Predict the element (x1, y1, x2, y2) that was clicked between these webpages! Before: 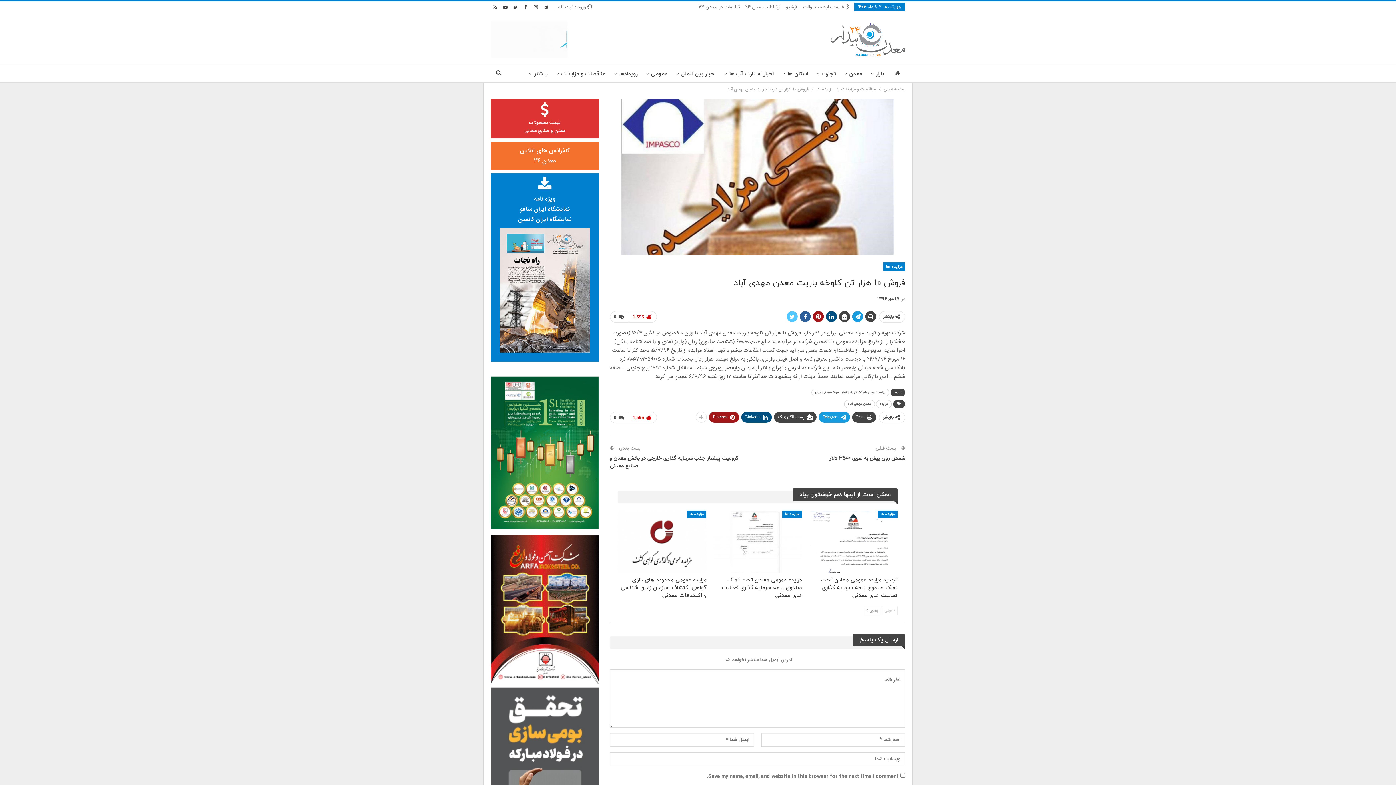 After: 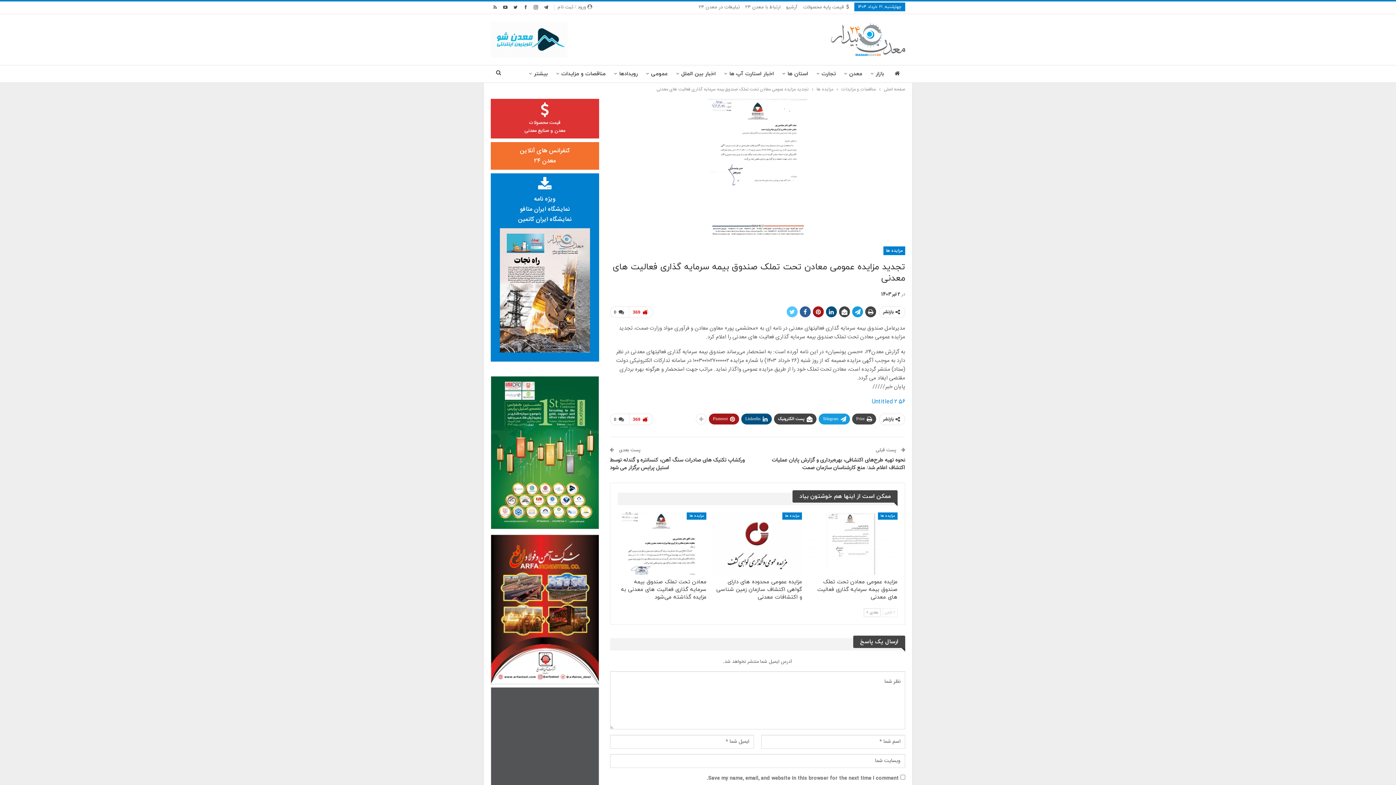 Action: label: تجدید مزایده عمومی معادن تحت تملک صندوق بیمه سرمایه گذاری فعالیت های معدنی bbox: (821, 576, 897, 599)